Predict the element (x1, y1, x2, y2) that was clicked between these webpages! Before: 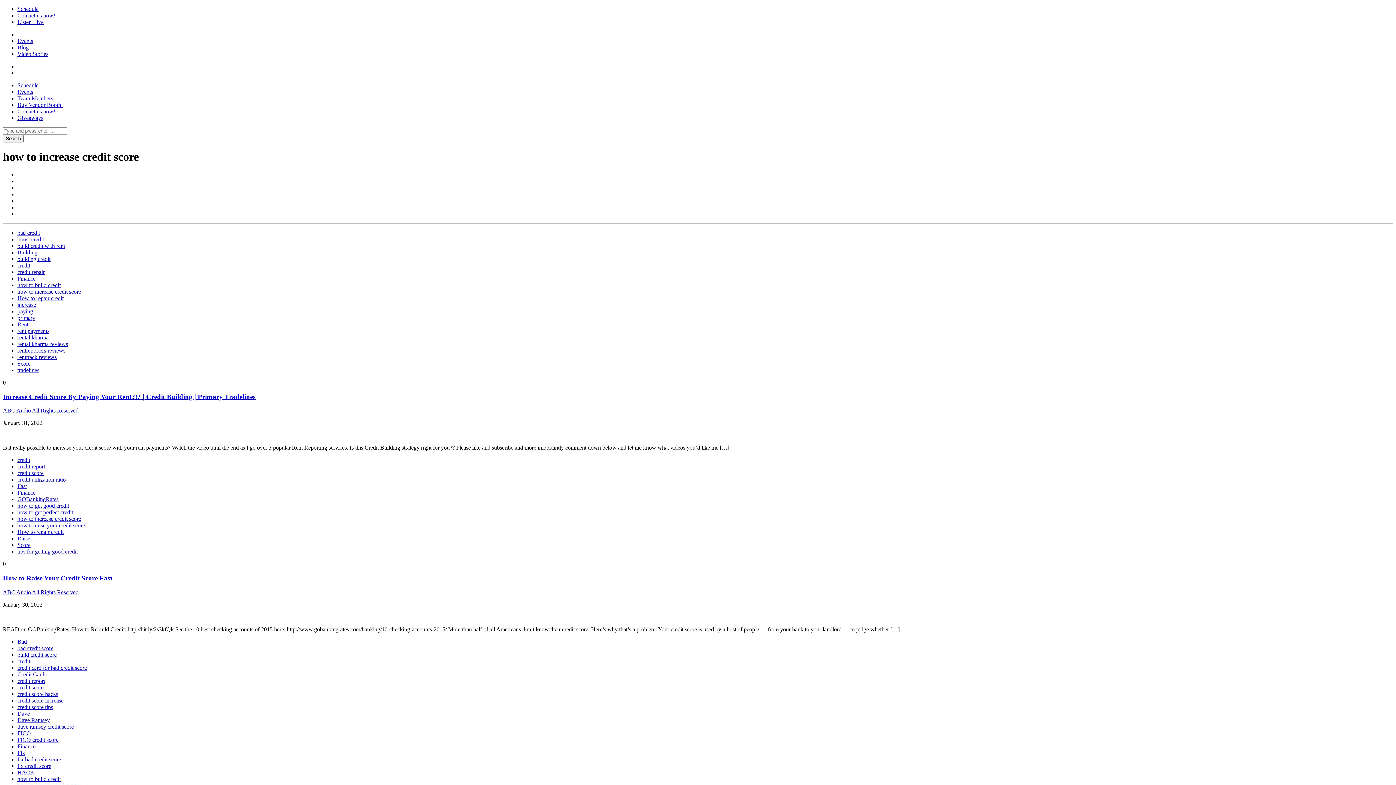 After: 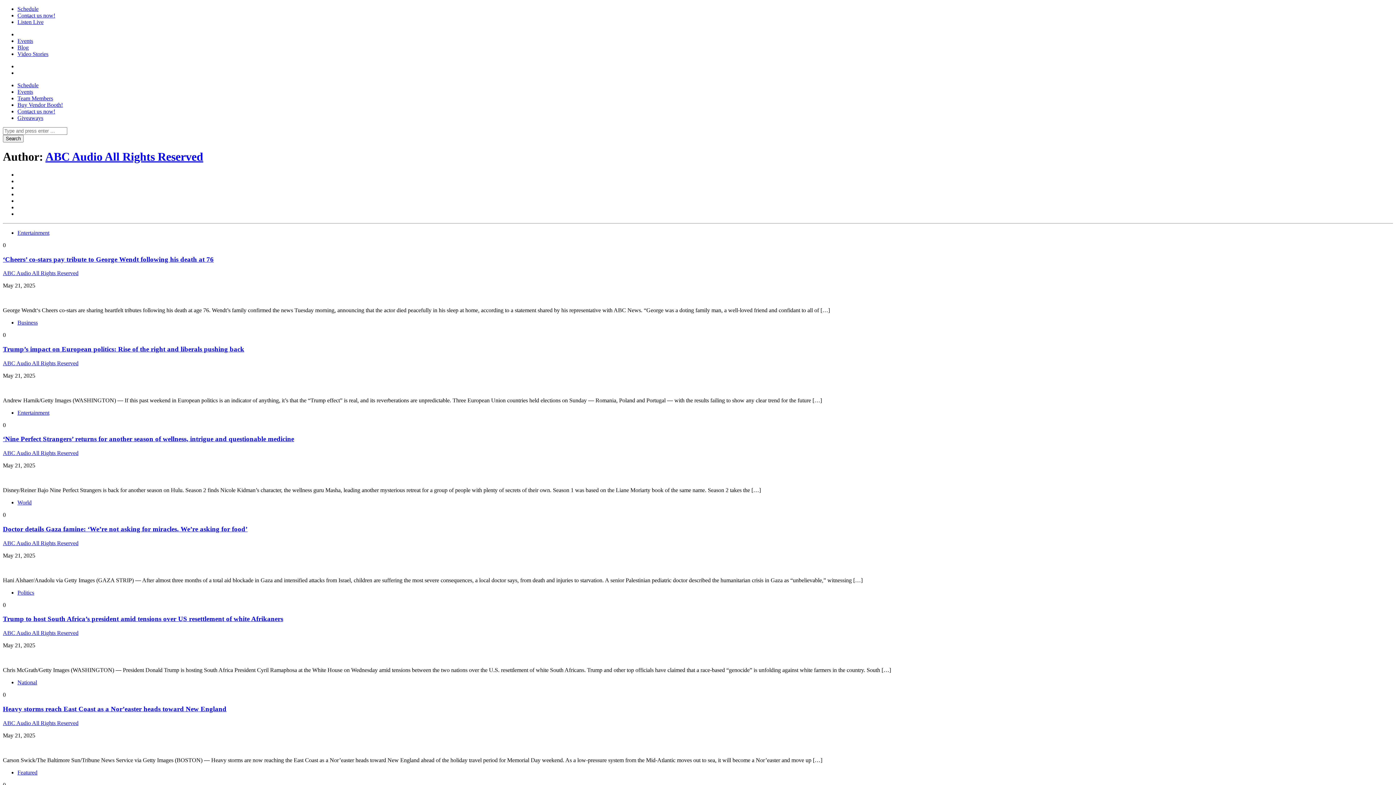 Action: label: ABC Audio All Rights Reserved bbox: (2, 589, 78, 595)